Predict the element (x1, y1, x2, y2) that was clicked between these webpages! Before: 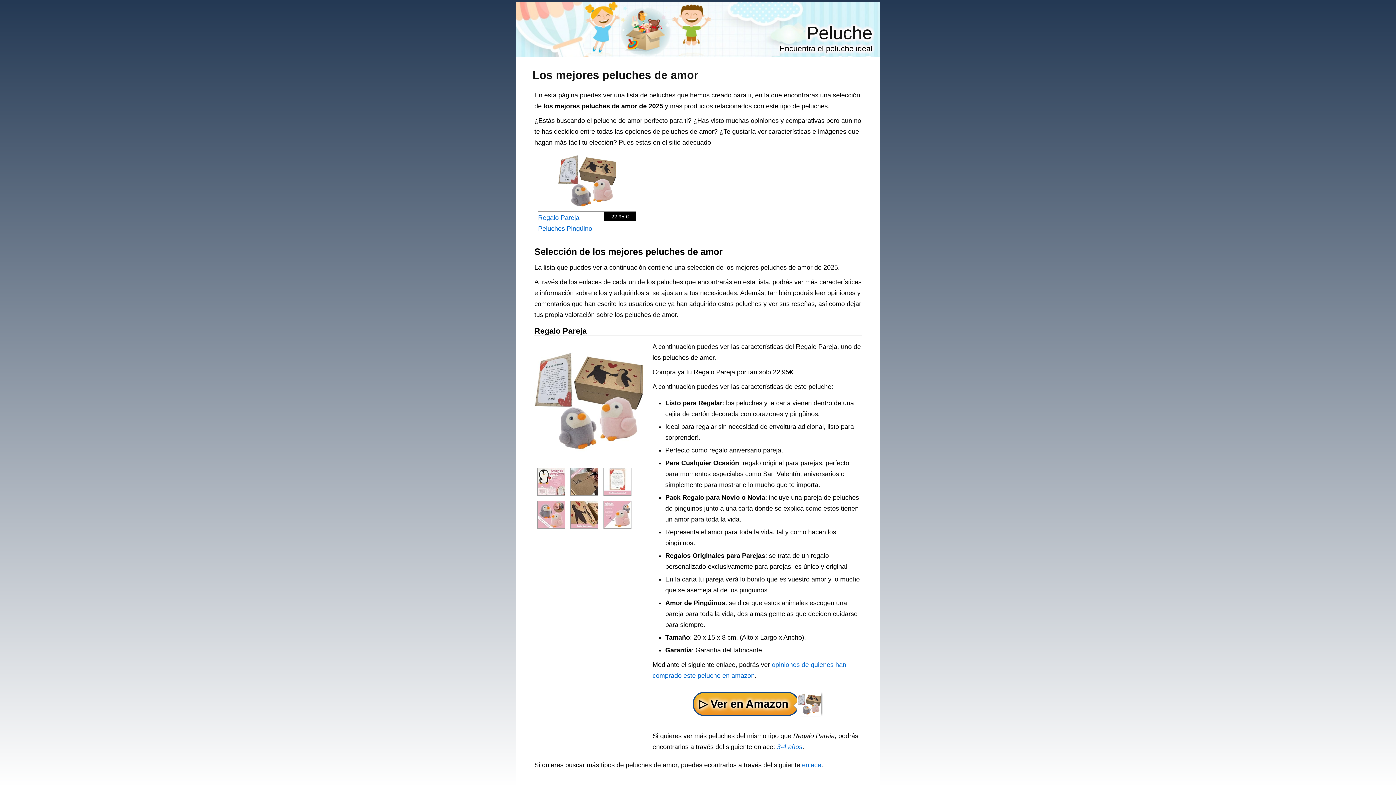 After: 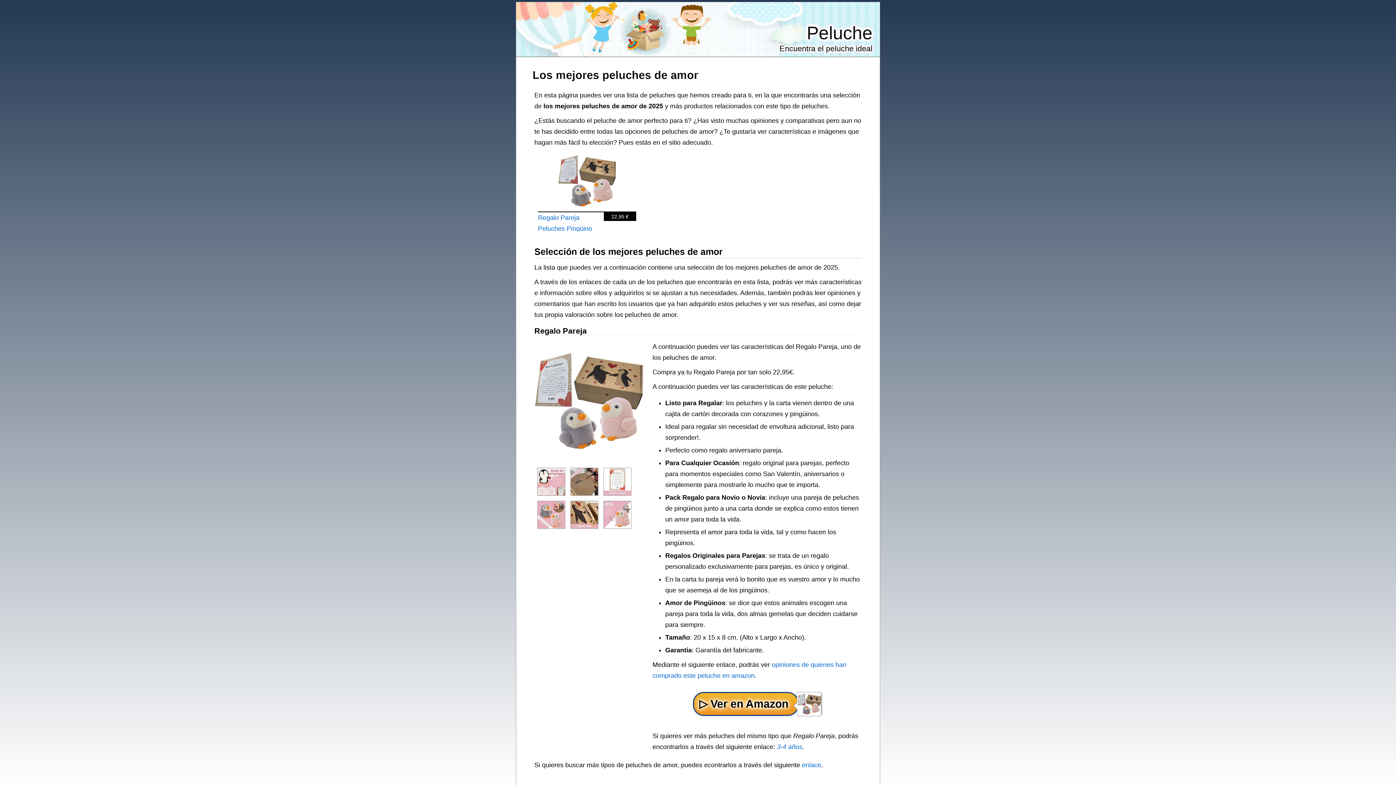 Action: bbox: (538, 151, 636, 210) label: Regalo Pareja Peluches Pingüino con Carta de Amor y Caja Decorada Regalos Originales para Aniversario Pareja Regalos Personalizados para Enamorados o San Valentín
22,95 €